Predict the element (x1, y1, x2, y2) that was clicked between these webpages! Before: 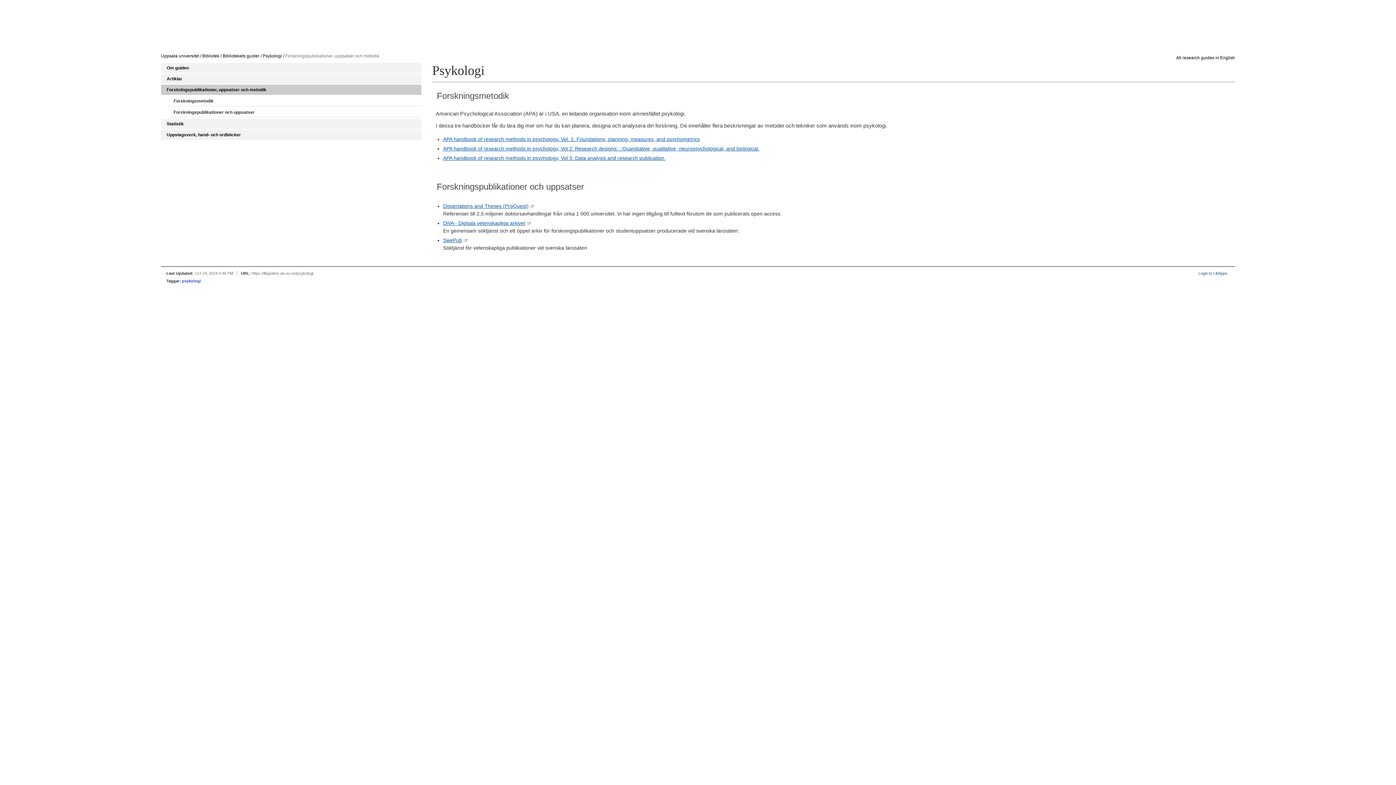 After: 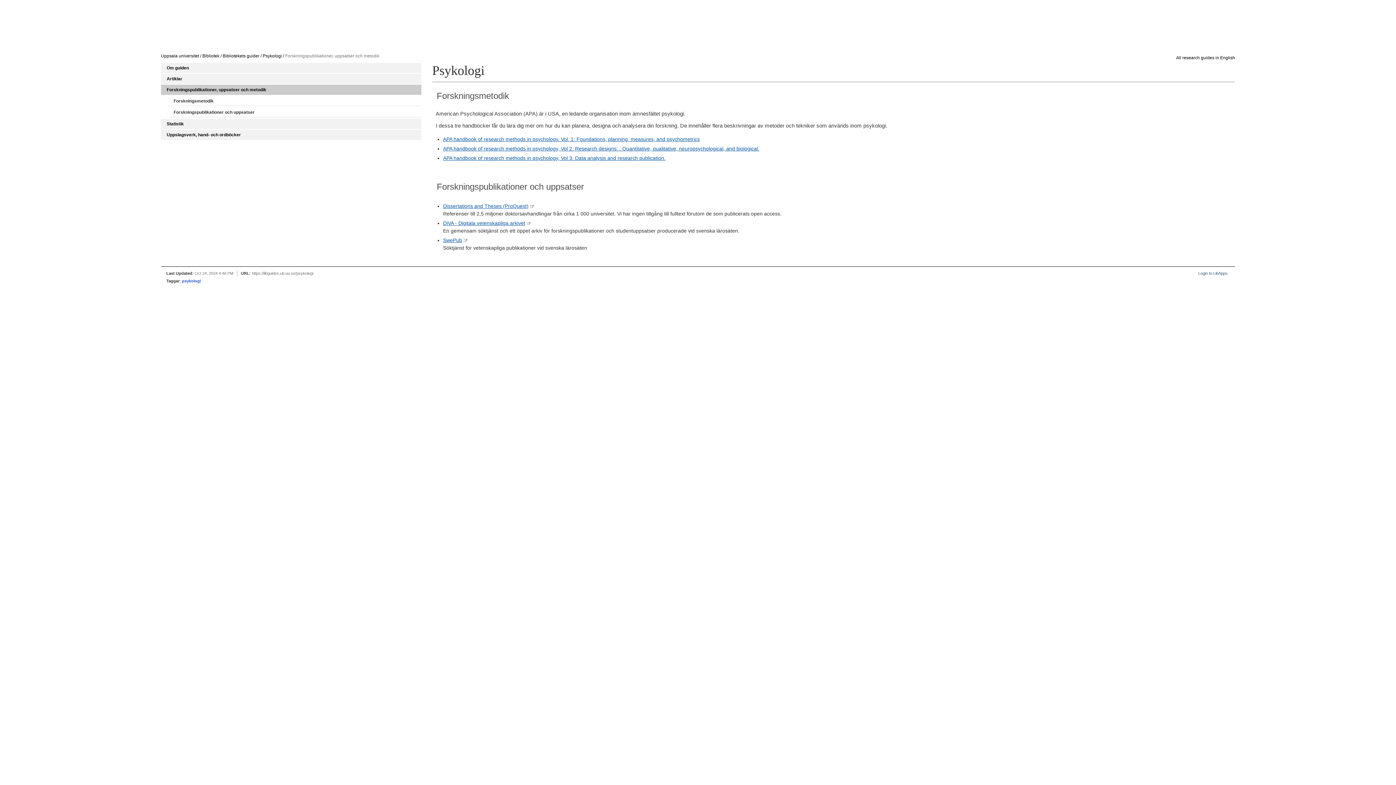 Action: label: Forskningspublikationer, uppsatser och metodik bbox: (160, 84, 421, 94)